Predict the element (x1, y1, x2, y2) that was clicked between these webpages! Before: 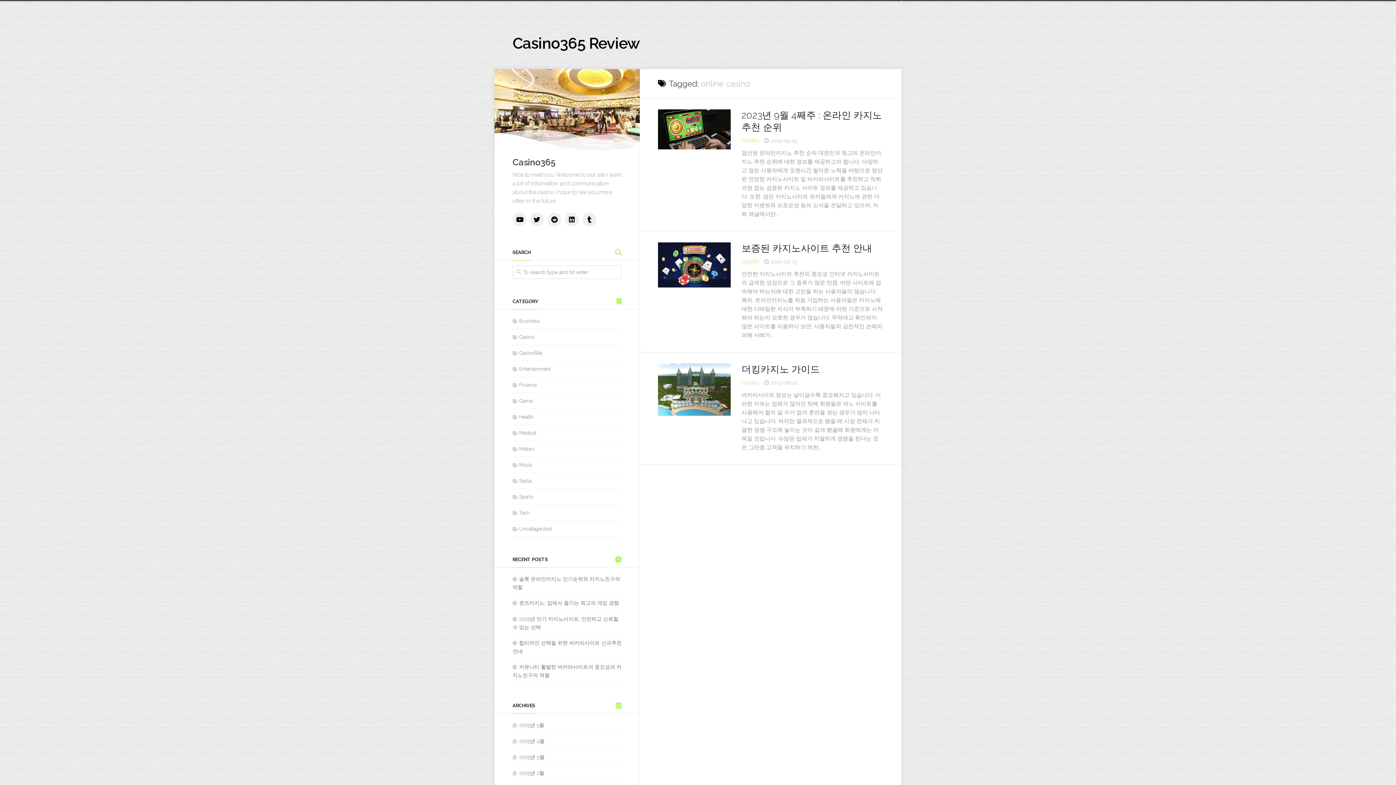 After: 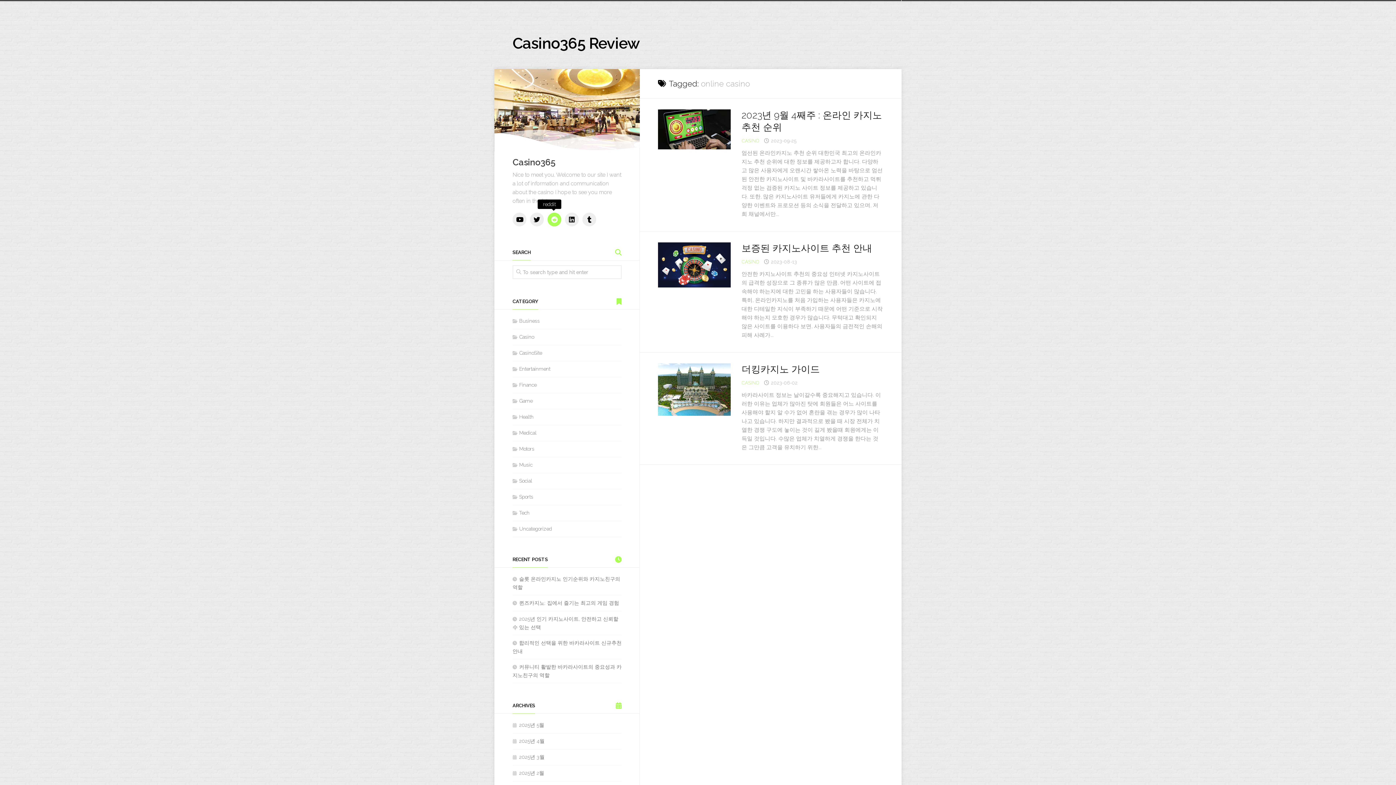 Action: bbox: (547, 212, 561, 226)